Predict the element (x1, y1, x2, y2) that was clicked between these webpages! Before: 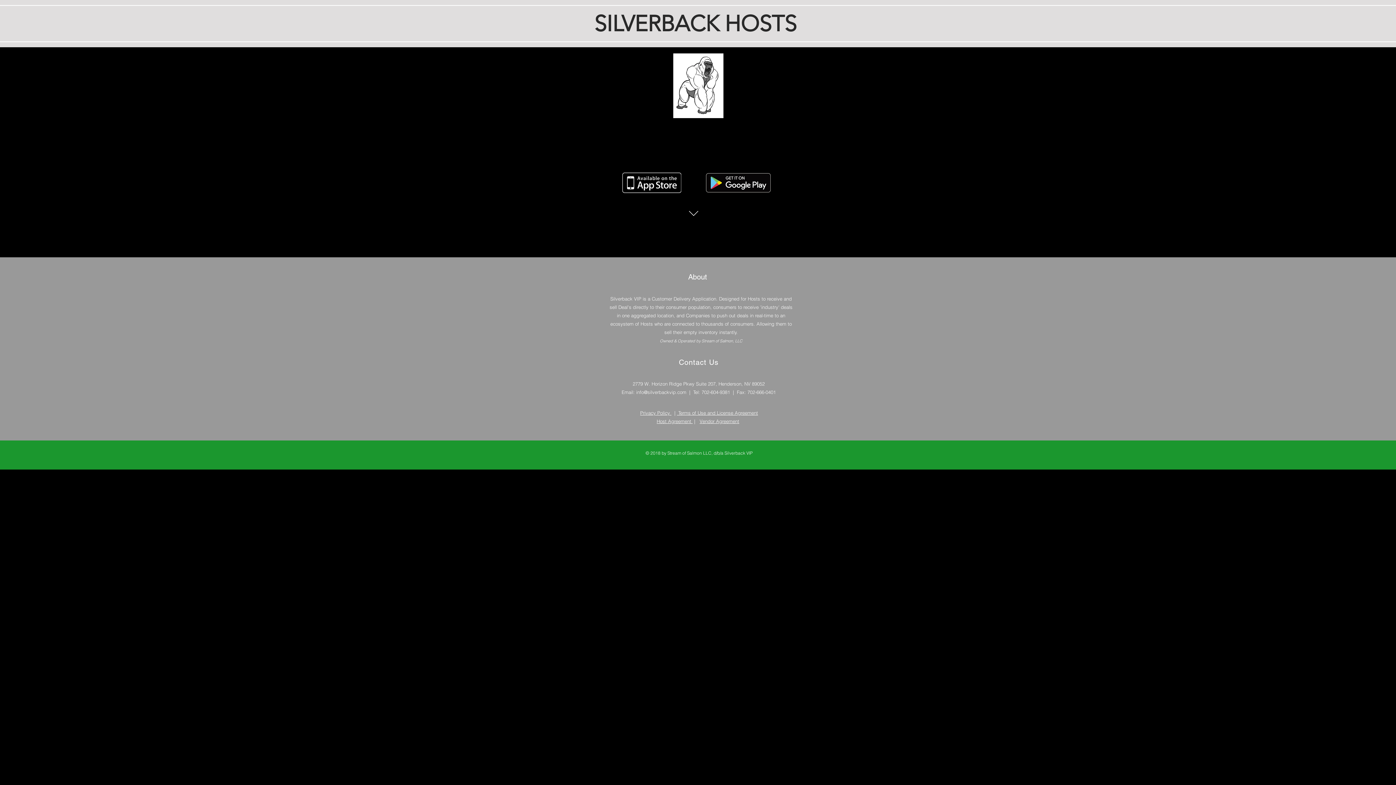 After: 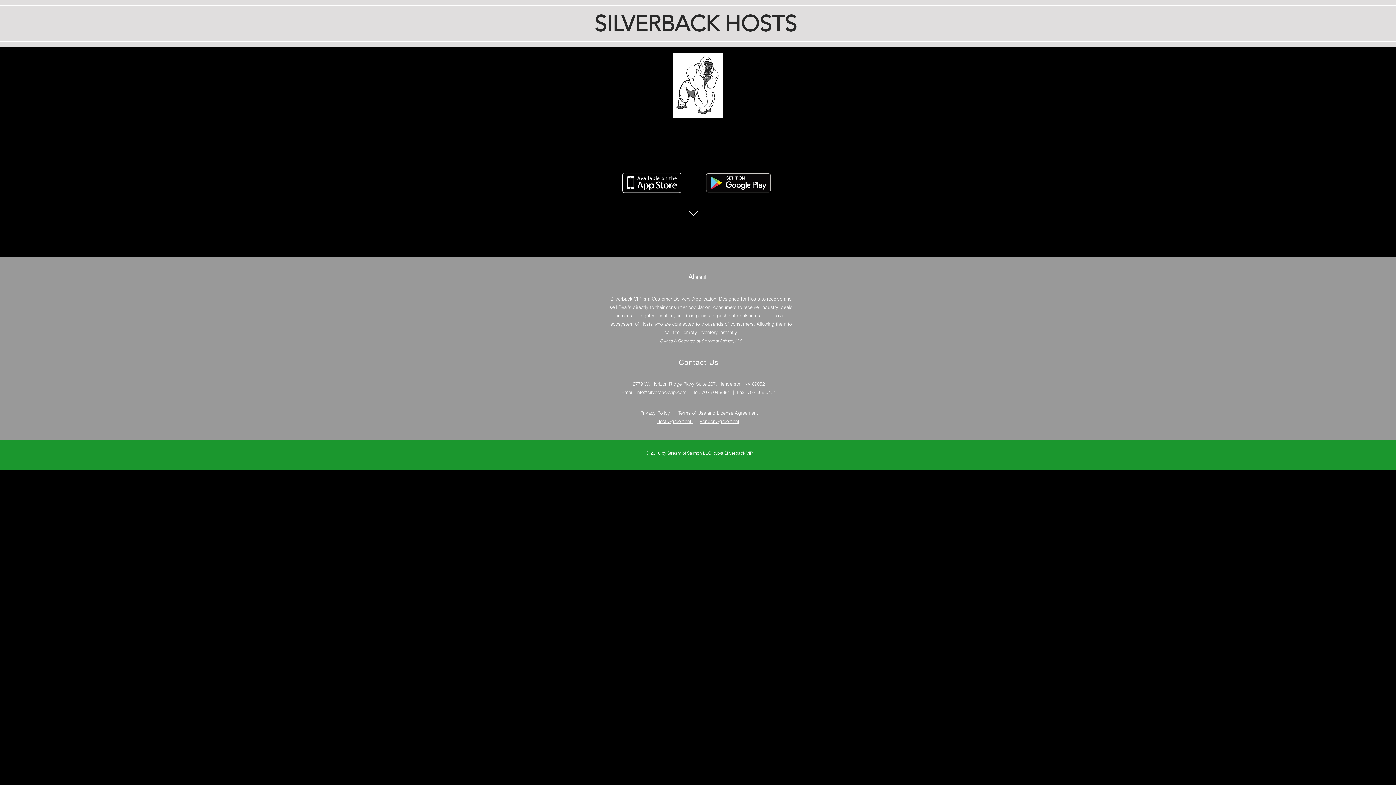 Action: bbox: (640, 410, 671, 416) label: Privacy Policy 